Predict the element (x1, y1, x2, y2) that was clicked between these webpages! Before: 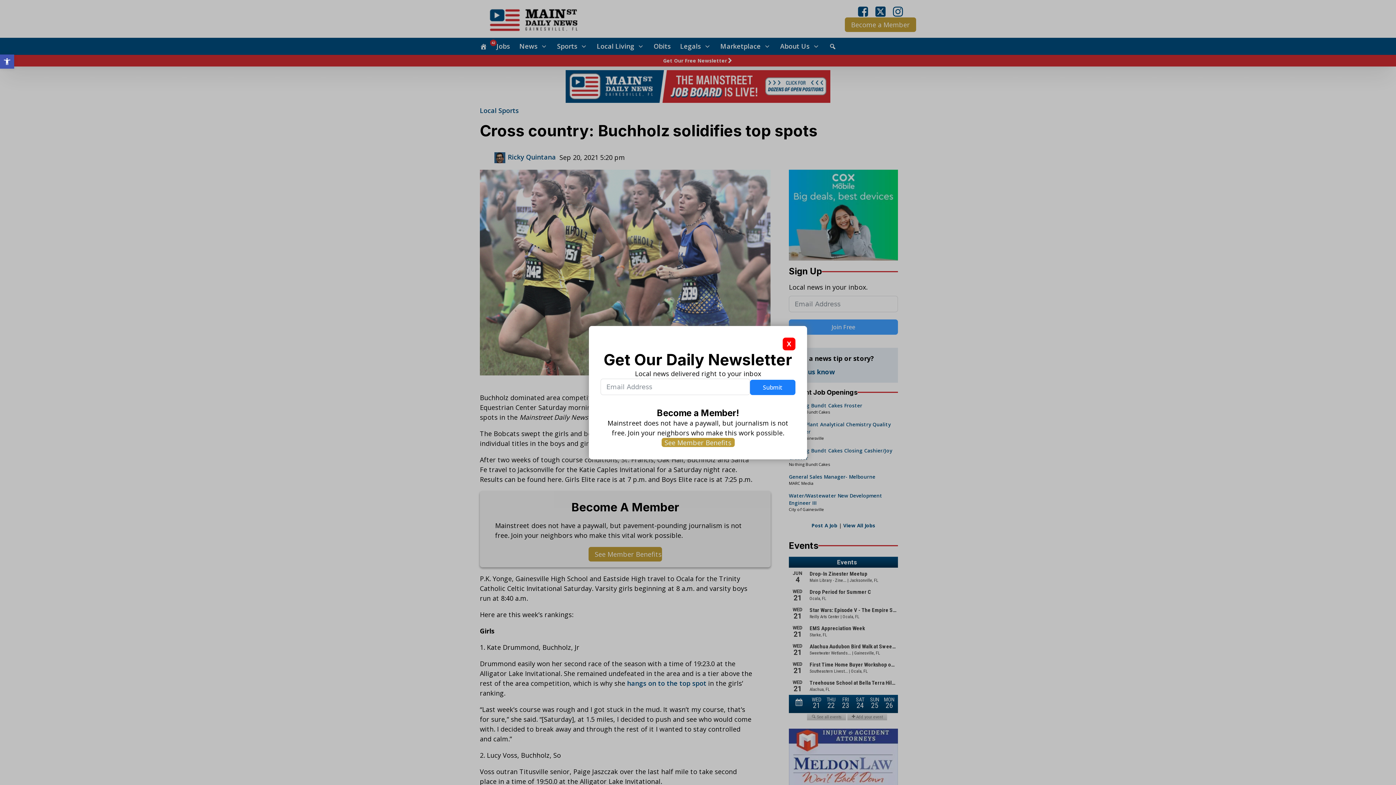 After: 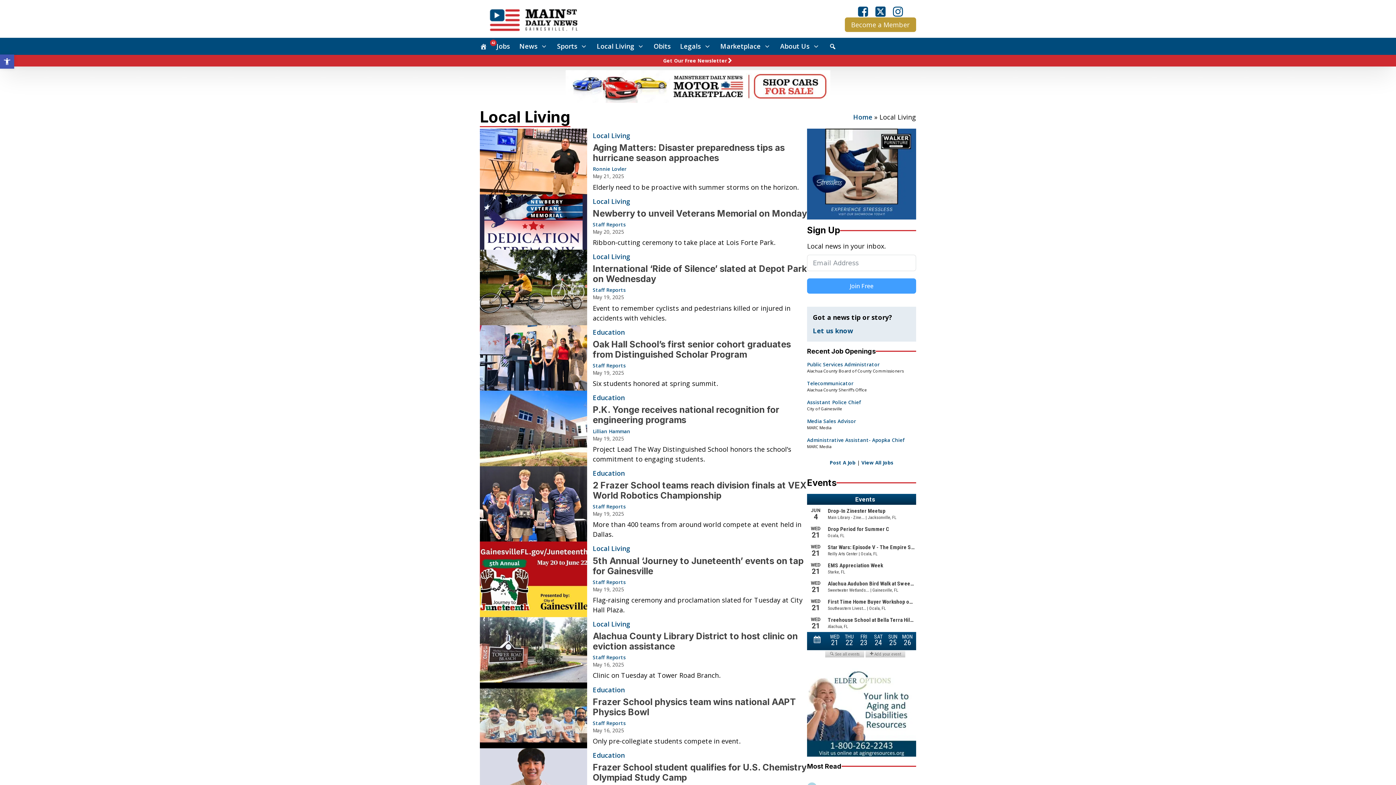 Action: bbox: (596, 41, 644, 51) label: Local Living